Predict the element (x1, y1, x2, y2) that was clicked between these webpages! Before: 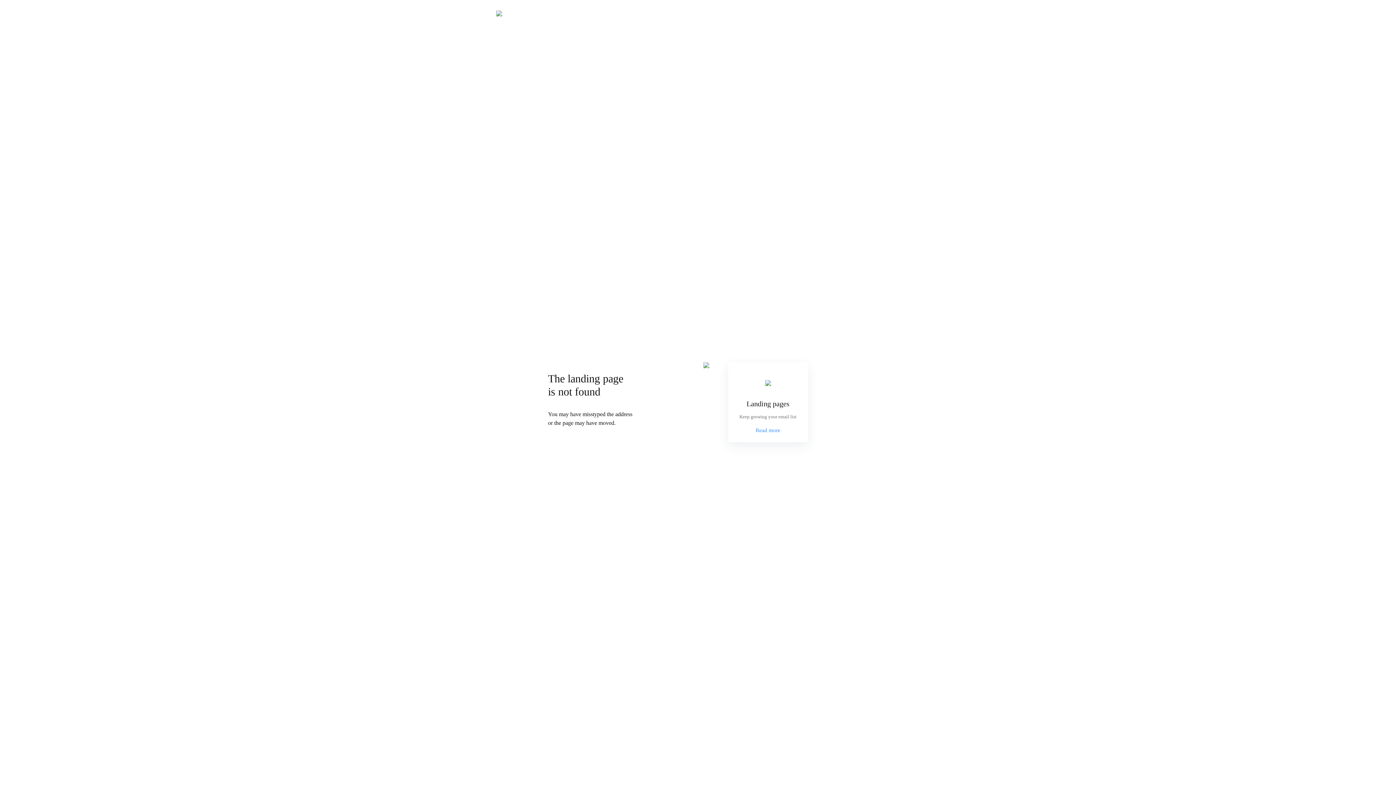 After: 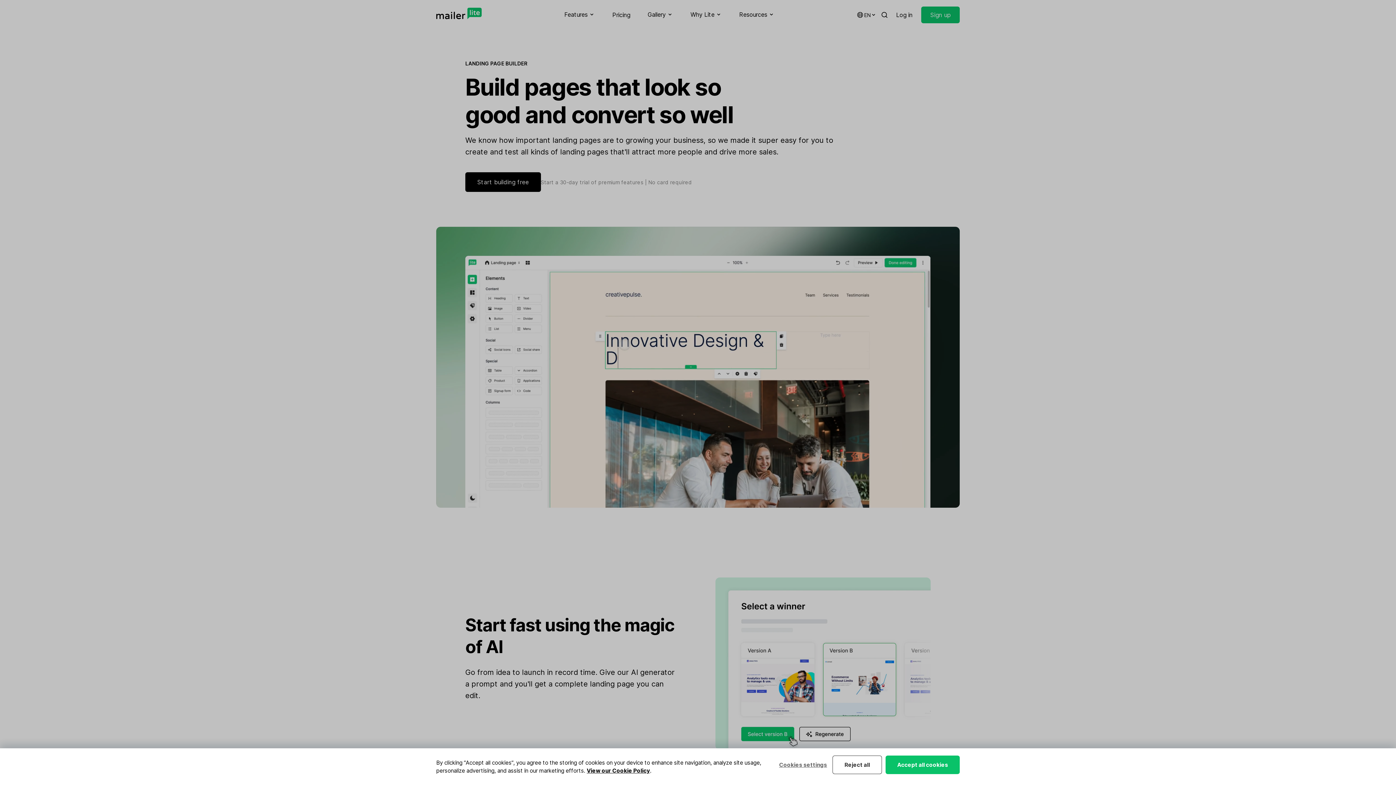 Action: bbox: (755, 426, 780, 434) label: Read more